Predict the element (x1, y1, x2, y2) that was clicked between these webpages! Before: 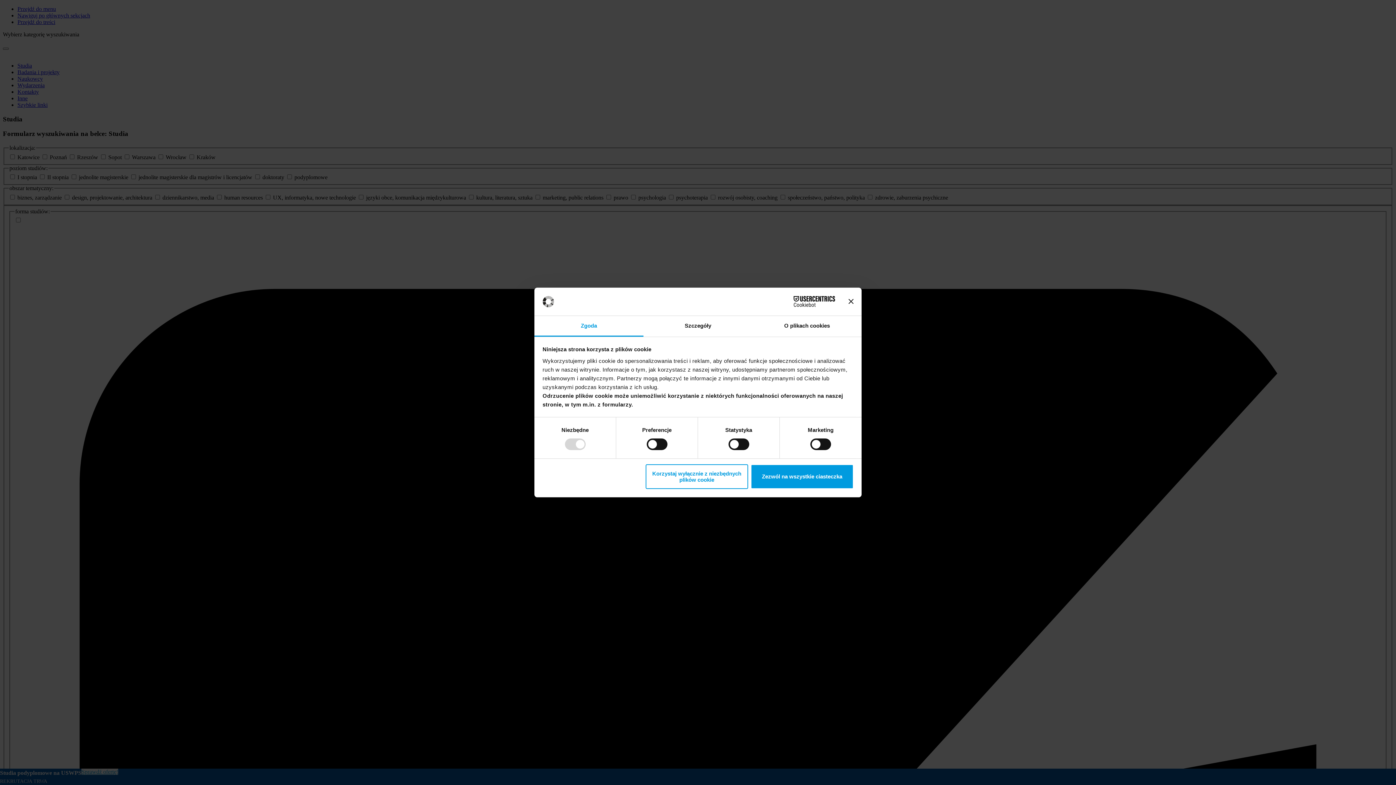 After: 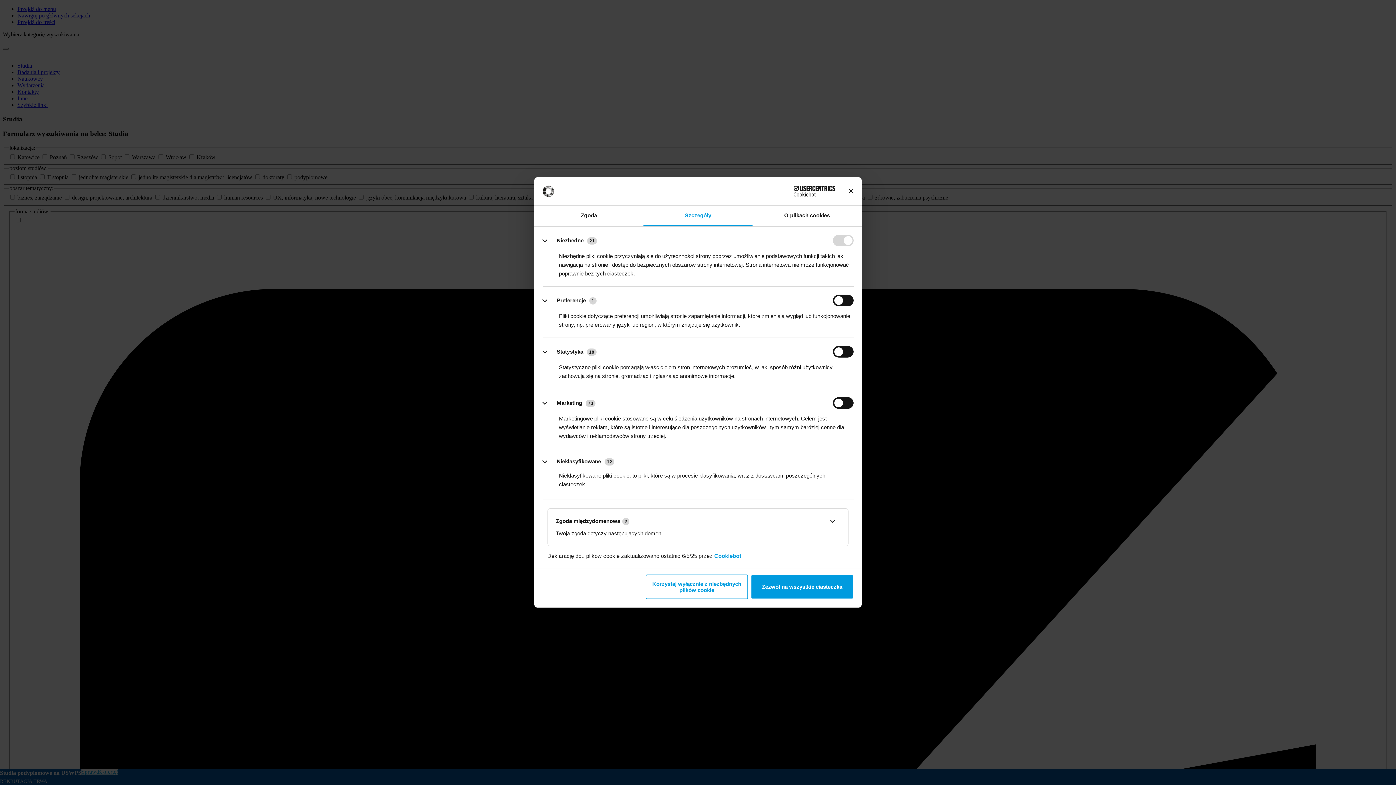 Action: label: Szczegóły bbox: (643, 316, 752, 336)